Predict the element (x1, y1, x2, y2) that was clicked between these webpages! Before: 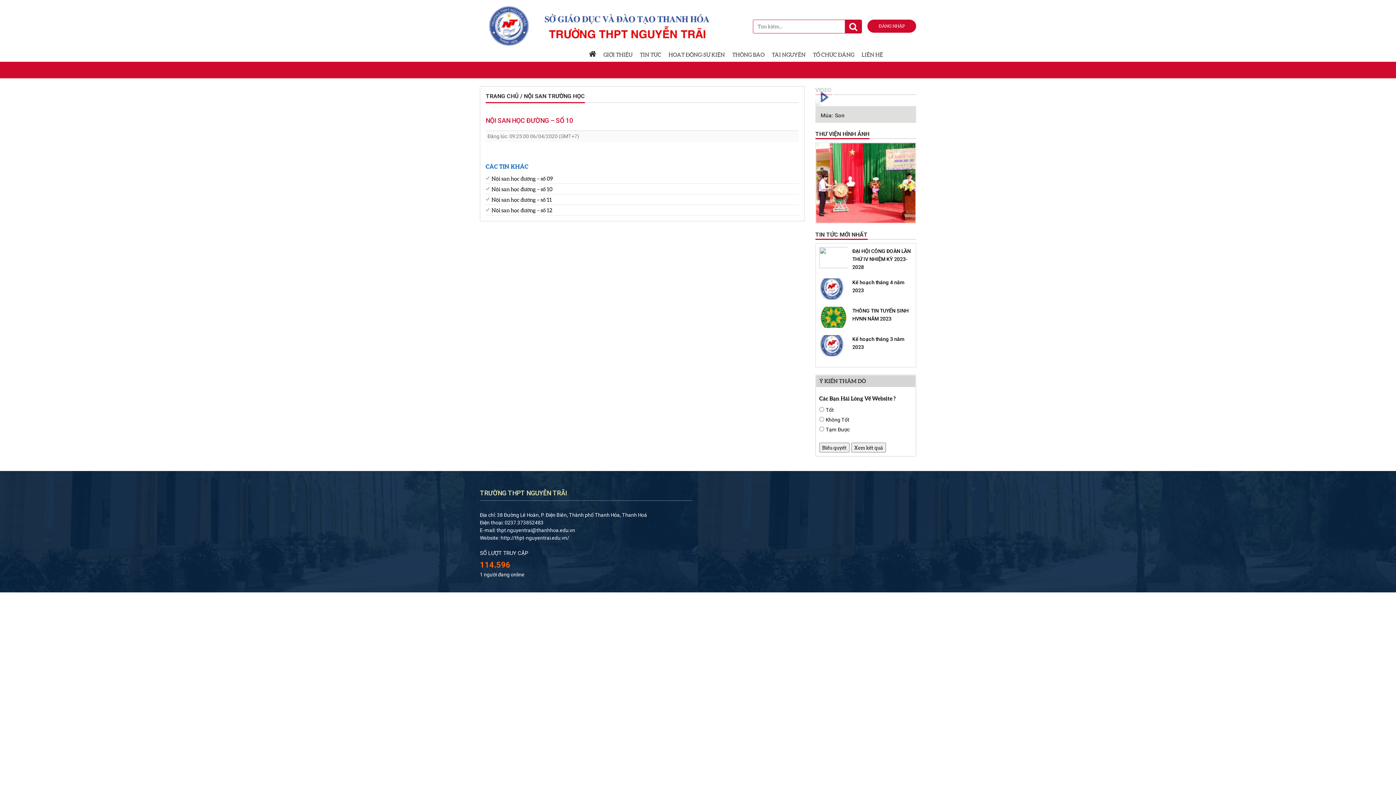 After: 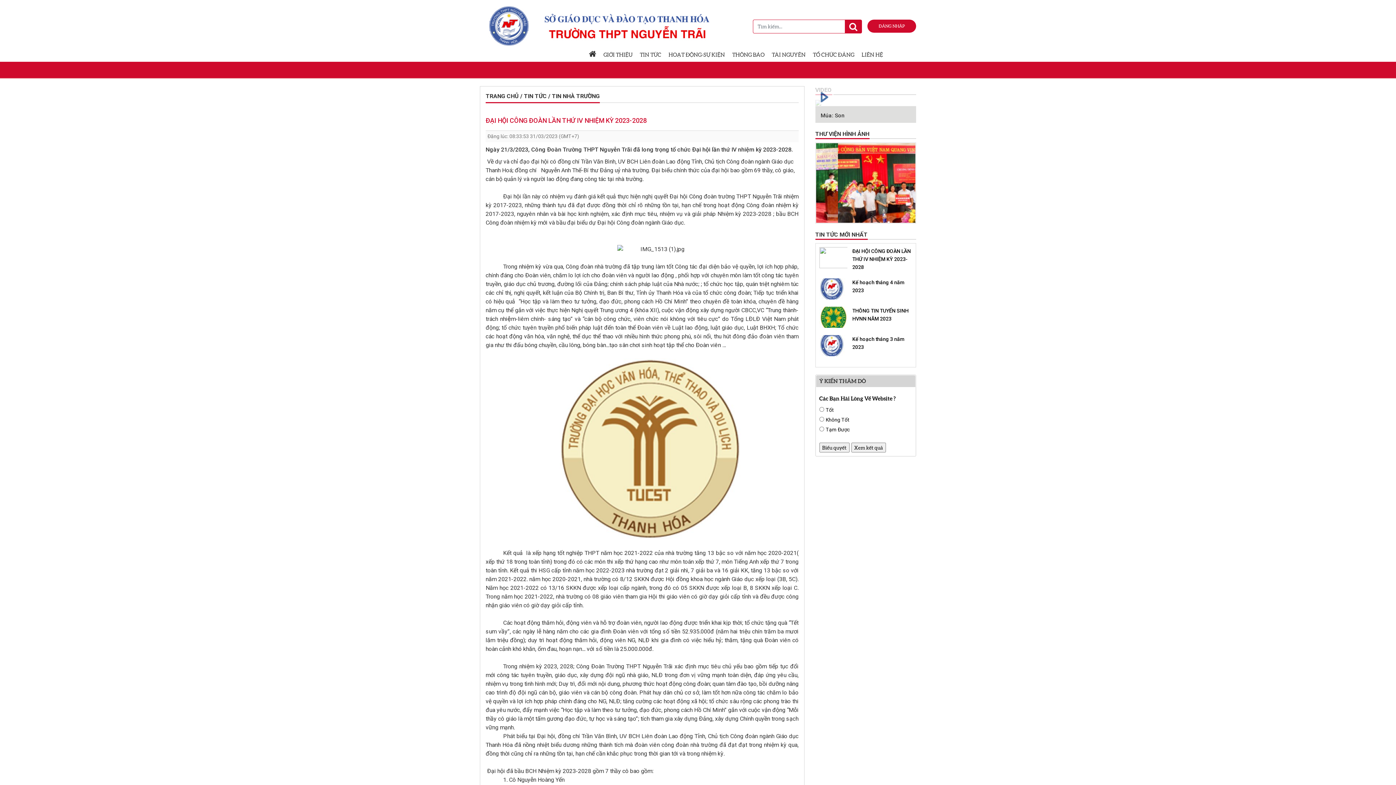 Action: bbox: (819, 254, 847, 260)